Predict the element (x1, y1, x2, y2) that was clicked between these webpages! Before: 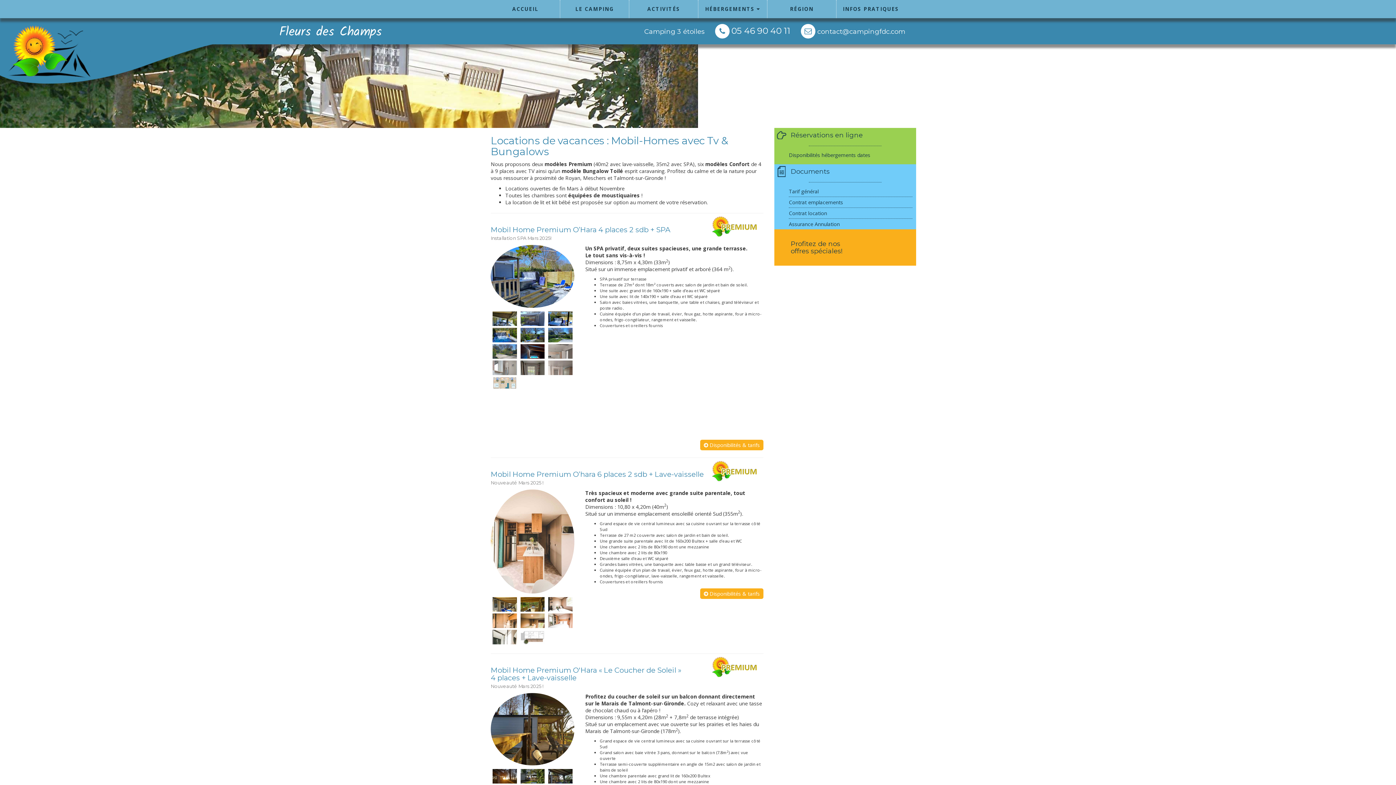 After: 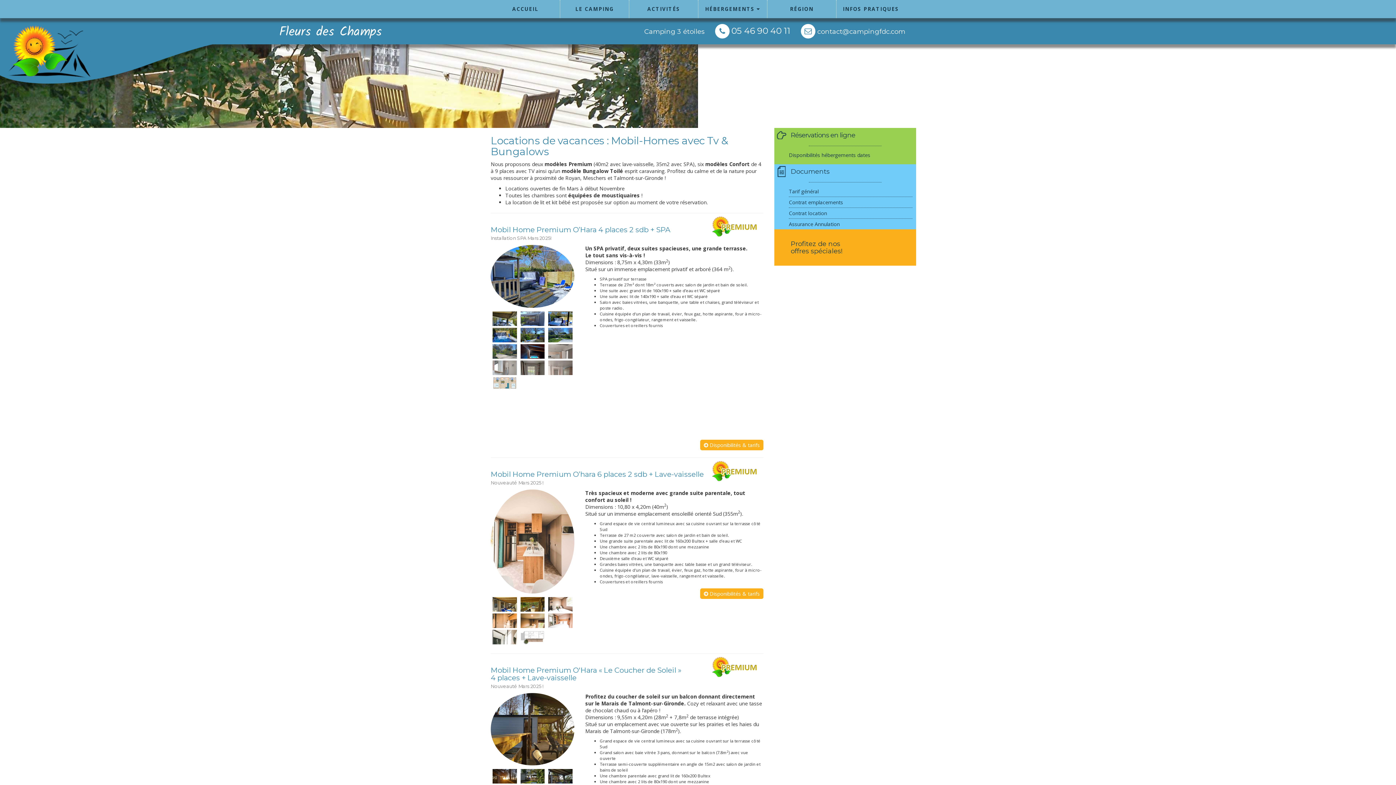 Action: label: Réservations en ligne bbox: (790, 130, 862, 139)